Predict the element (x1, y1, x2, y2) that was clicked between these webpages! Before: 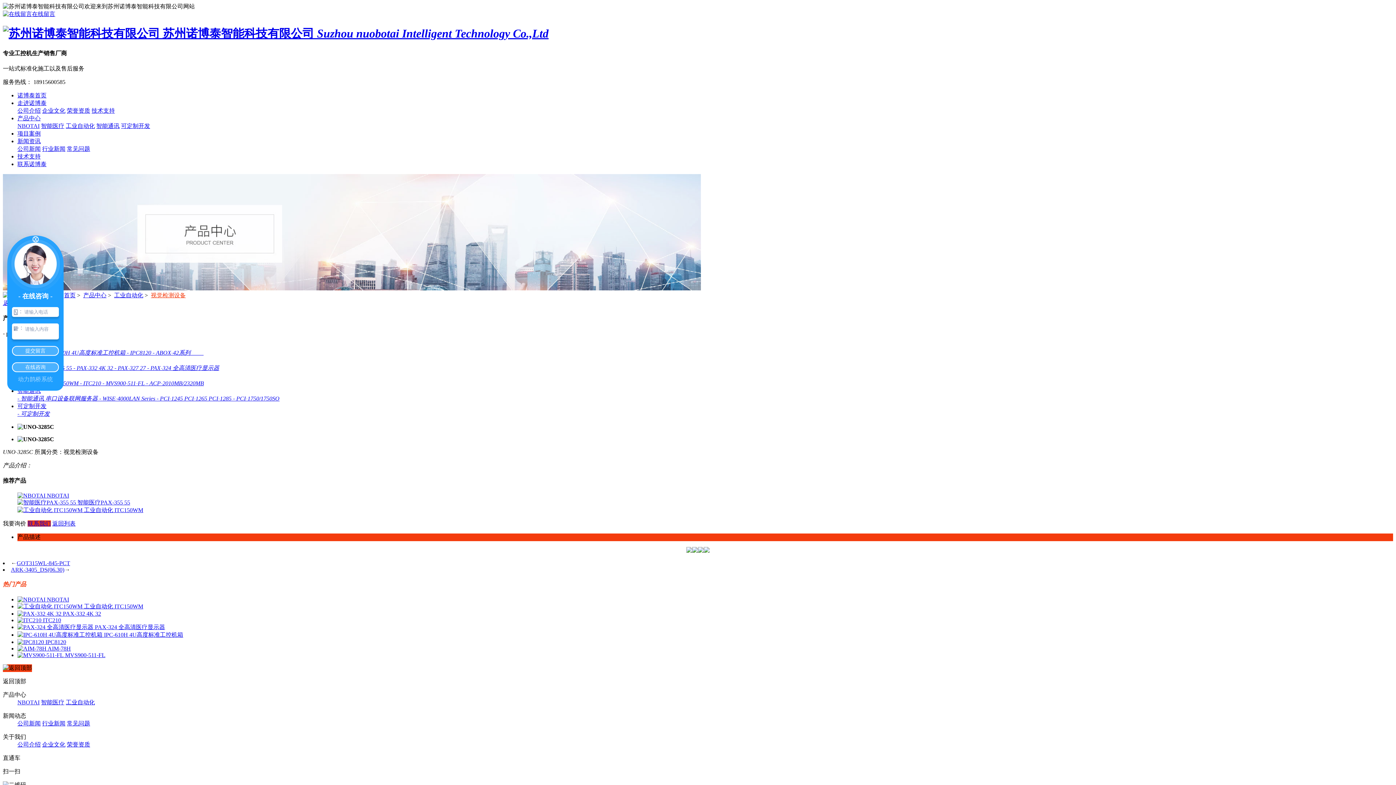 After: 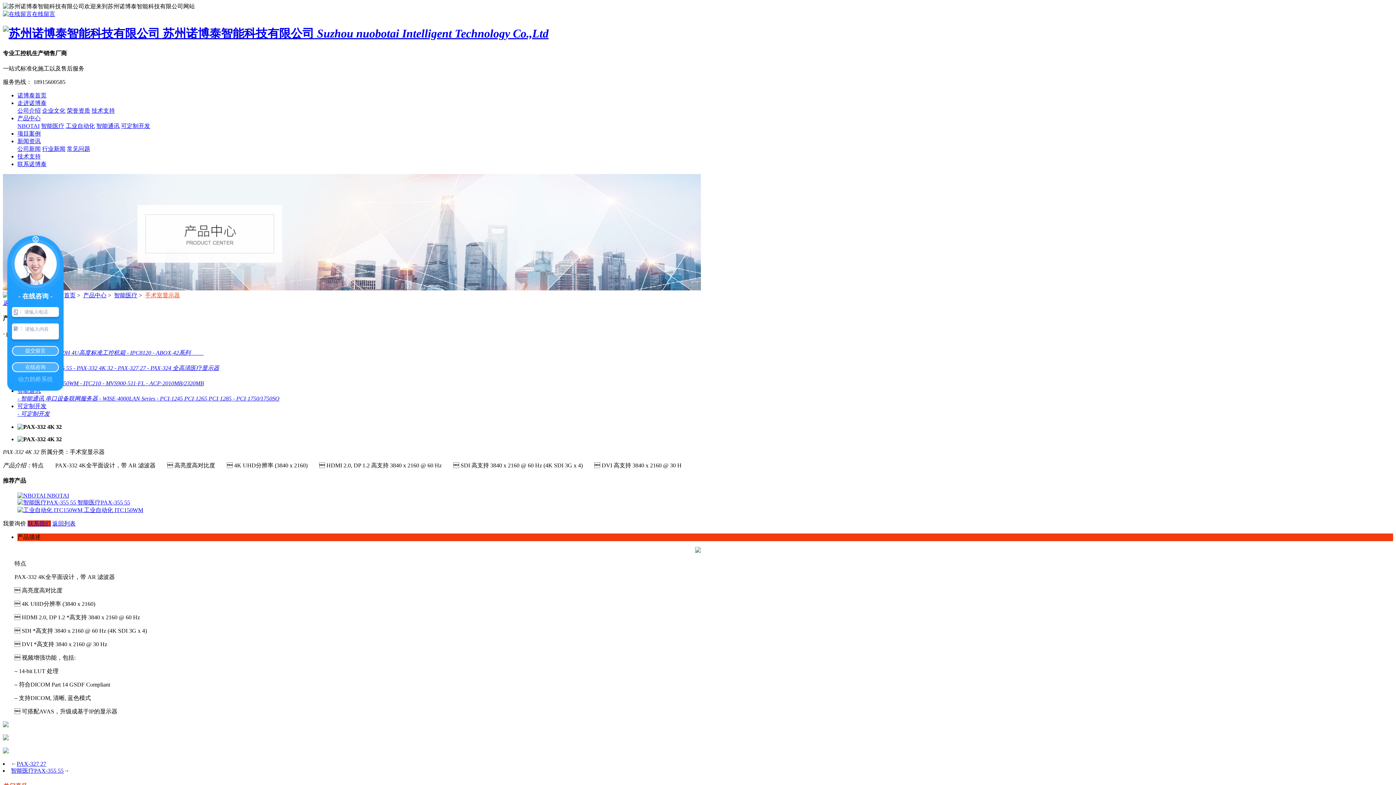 Action: label: - PAX-332 4K 32  bbox: (73, 364, 114, 371)